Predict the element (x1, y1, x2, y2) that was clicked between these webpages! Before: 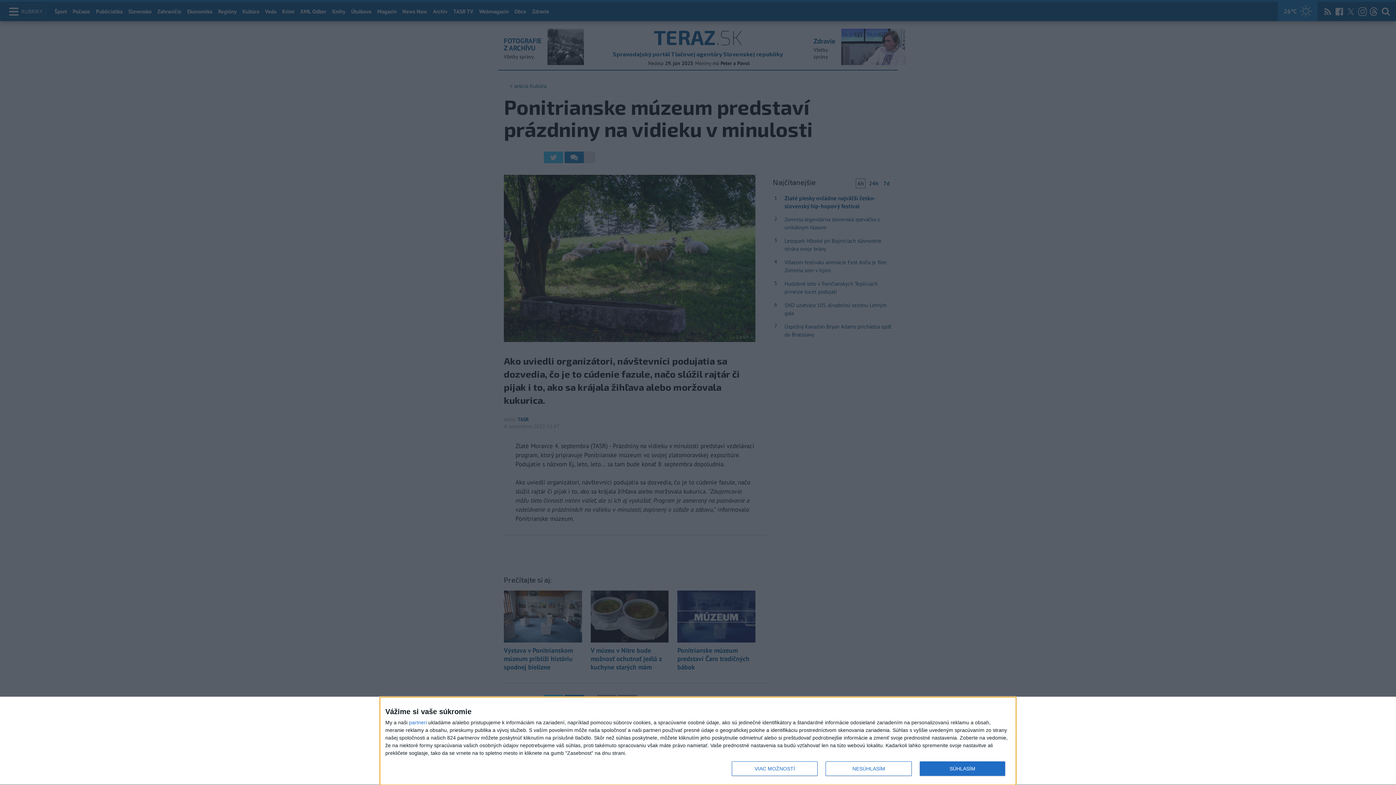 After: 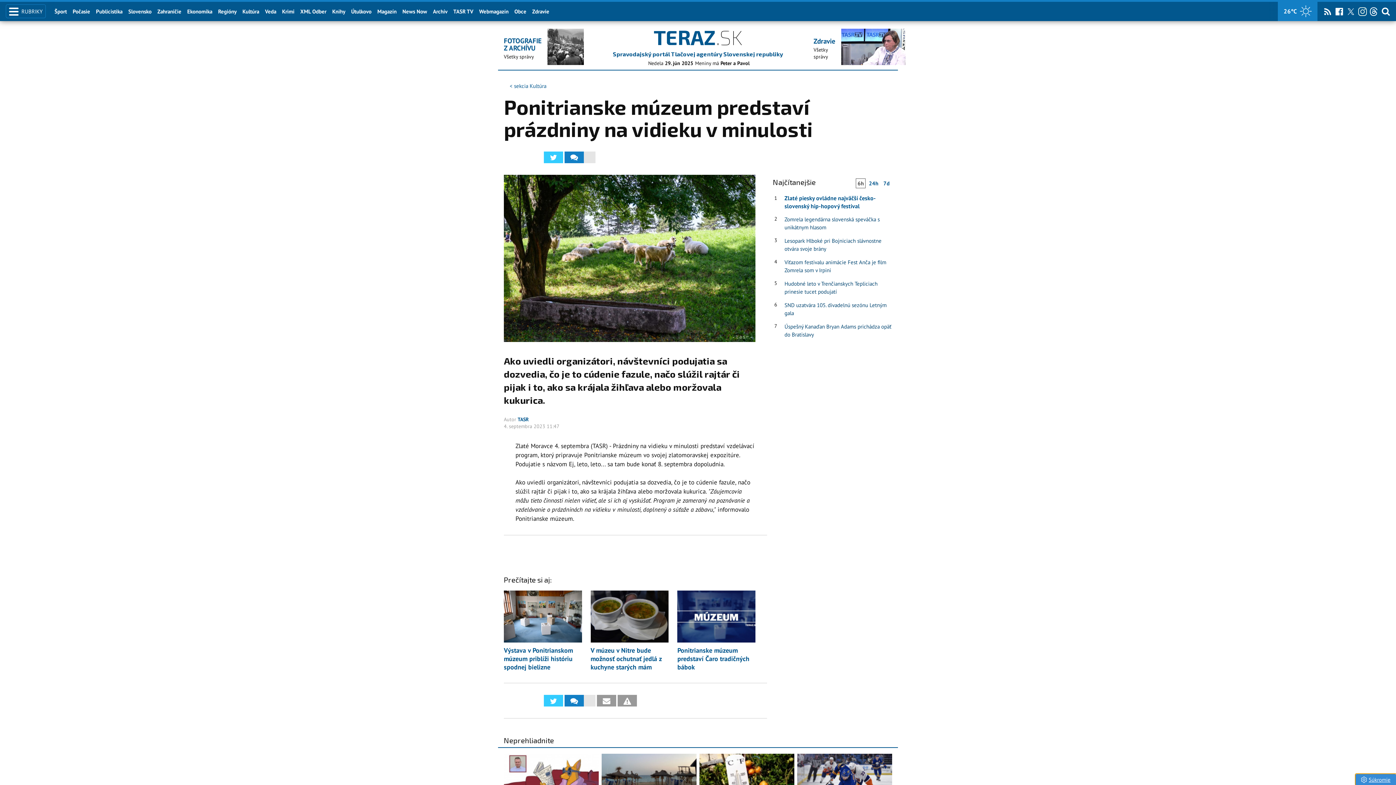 Action: bbox: (825, 761, 911, 776) label: NESÚHLASÍM